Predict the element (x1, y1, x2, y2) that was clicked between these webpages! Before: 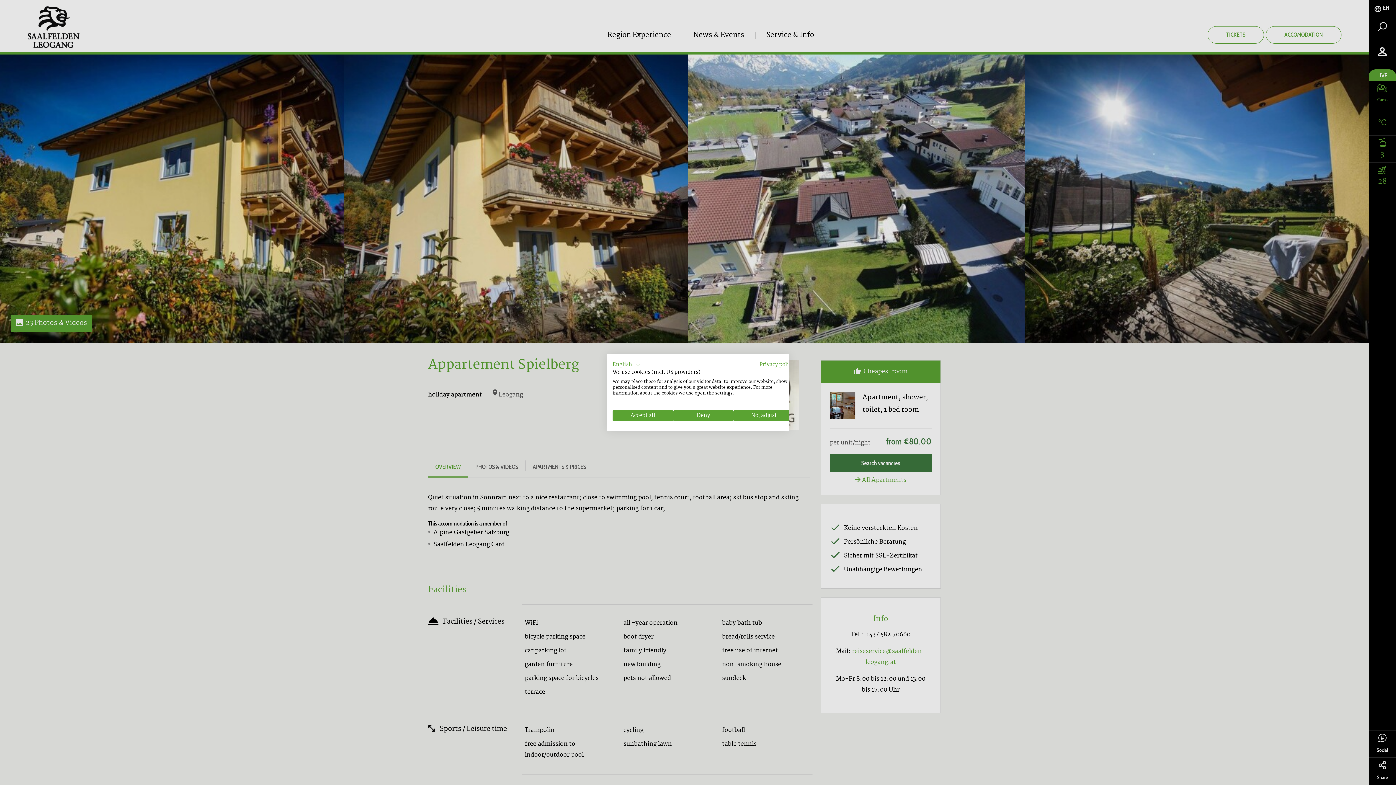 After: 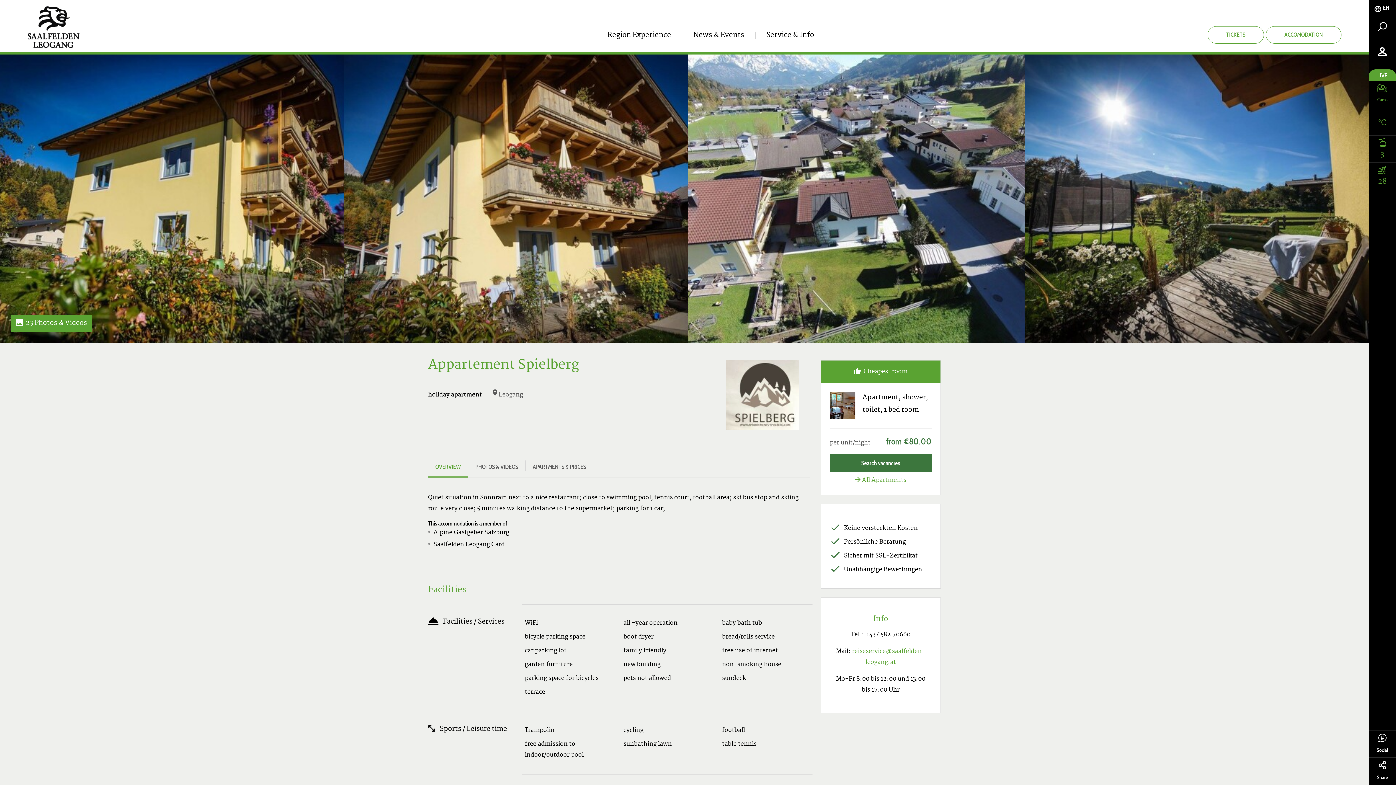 Action: bbox: (673, 410, 733, 421) label: Deny all cookies